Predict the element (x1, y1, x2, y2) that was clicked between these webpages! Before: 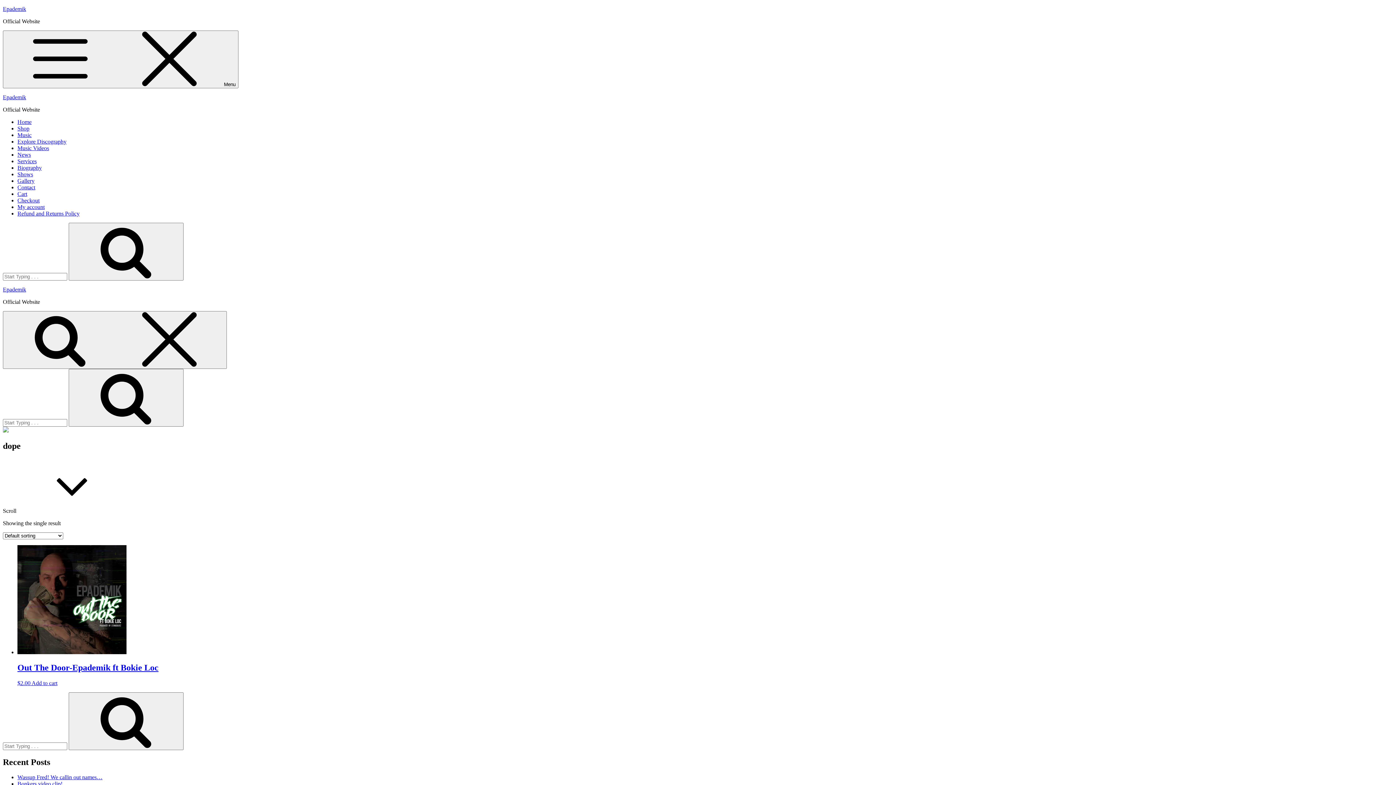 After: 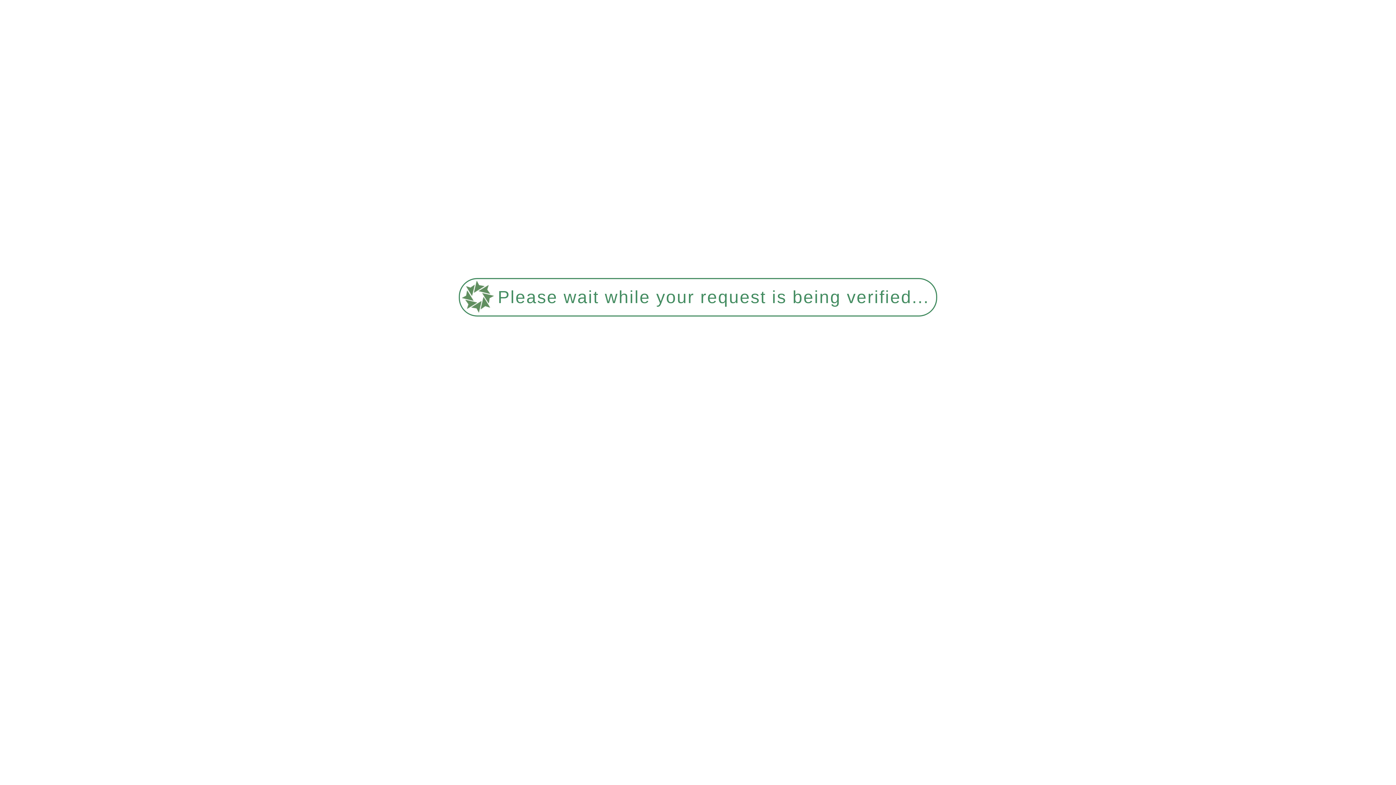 Action: bbox: (17, 164, 41, 170) label: Biography